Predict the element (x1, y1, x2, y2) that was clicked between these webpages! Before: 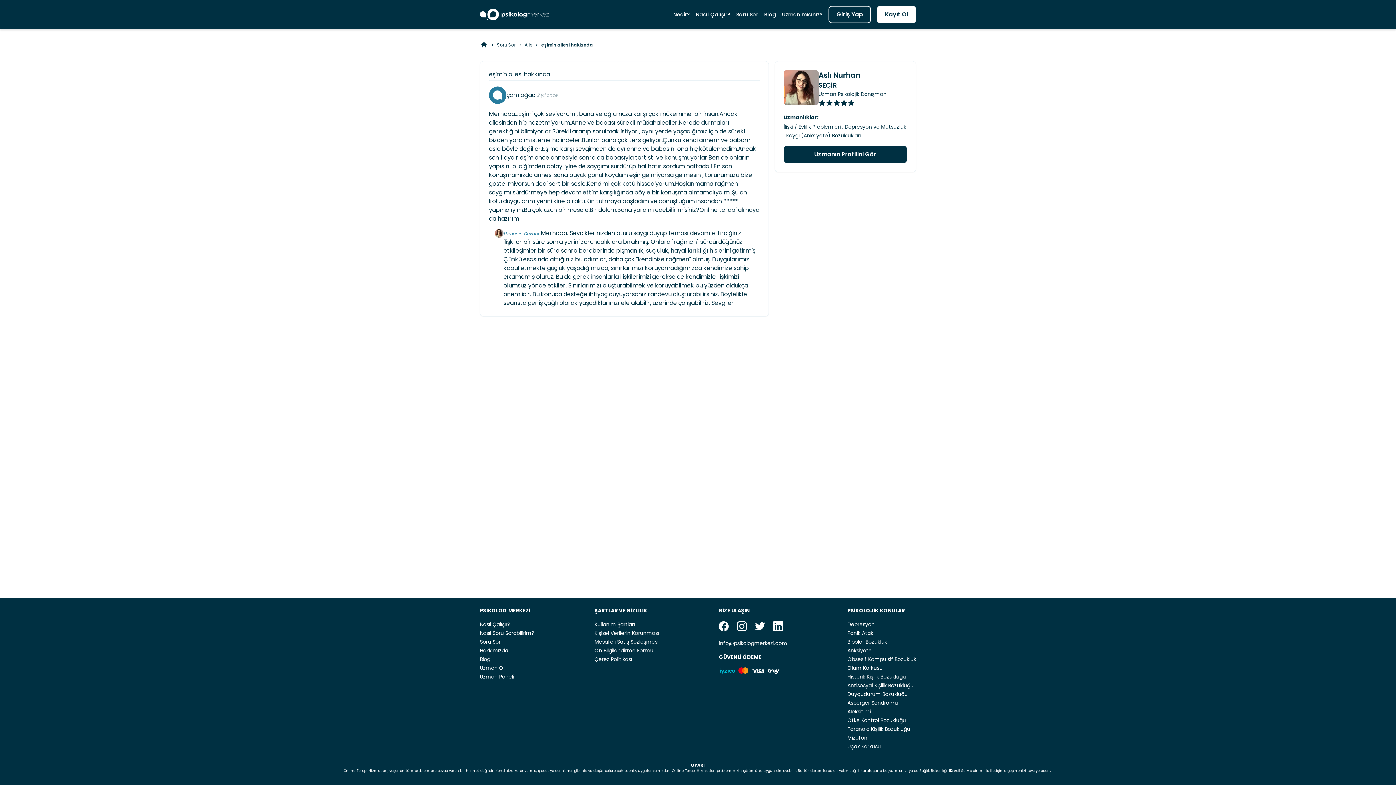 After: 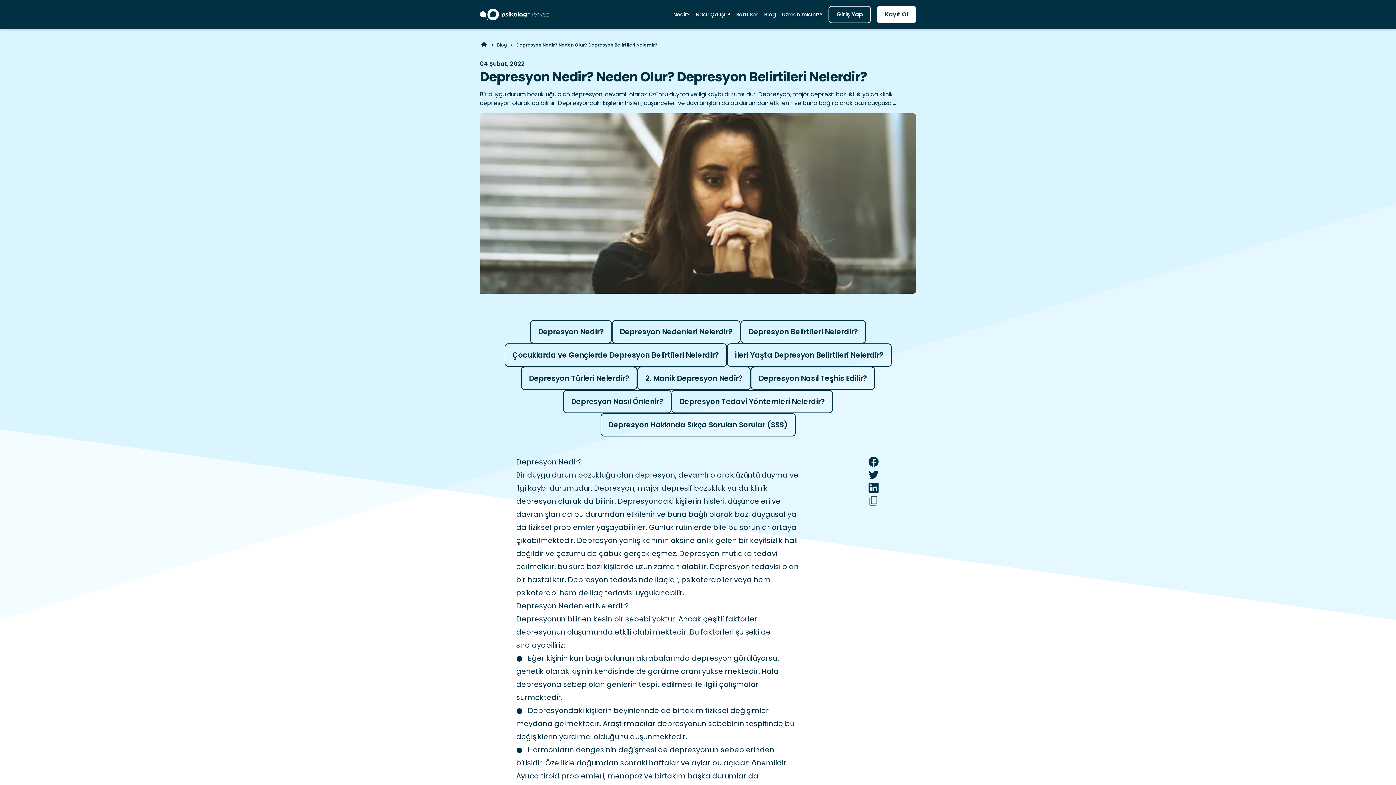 Action: label: Depresyon bbox: (847, 621, 874, 628)